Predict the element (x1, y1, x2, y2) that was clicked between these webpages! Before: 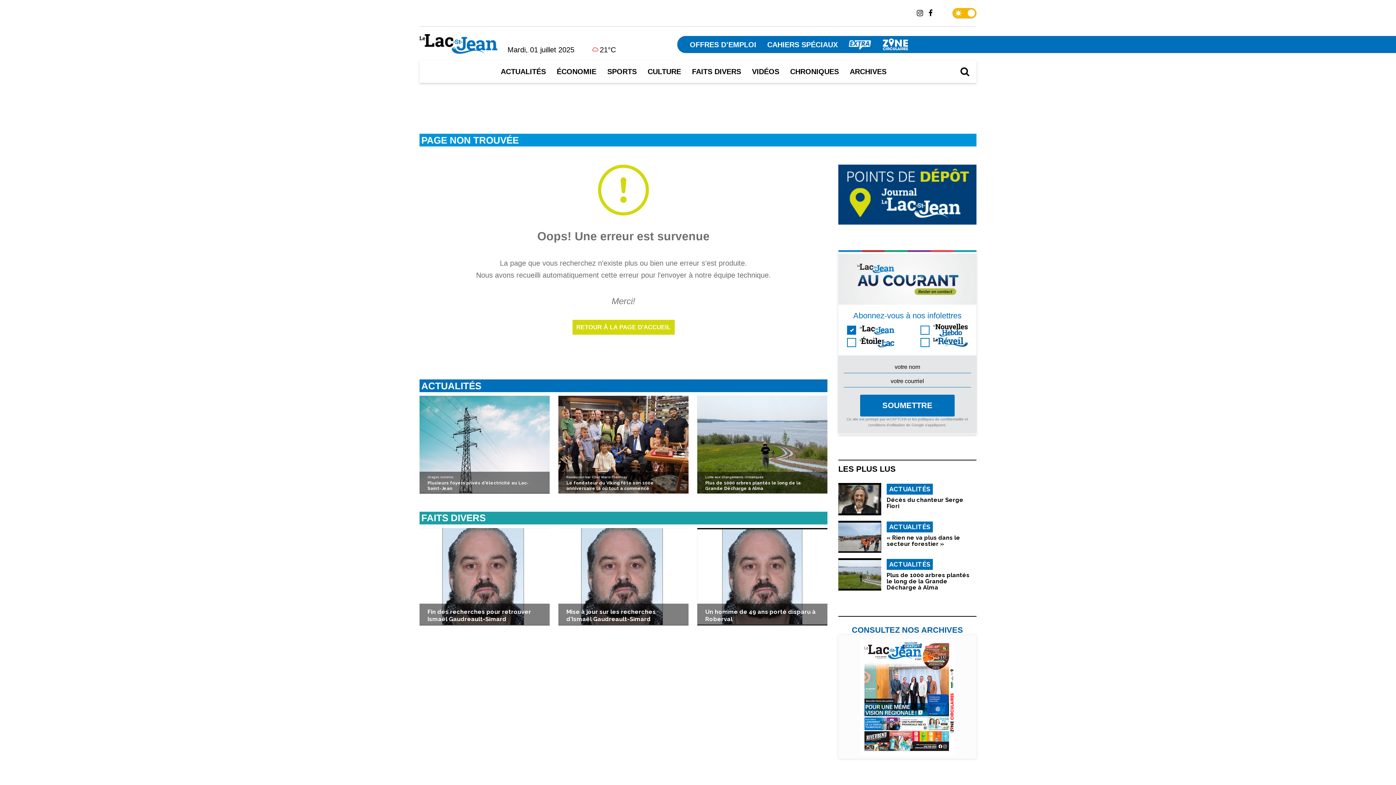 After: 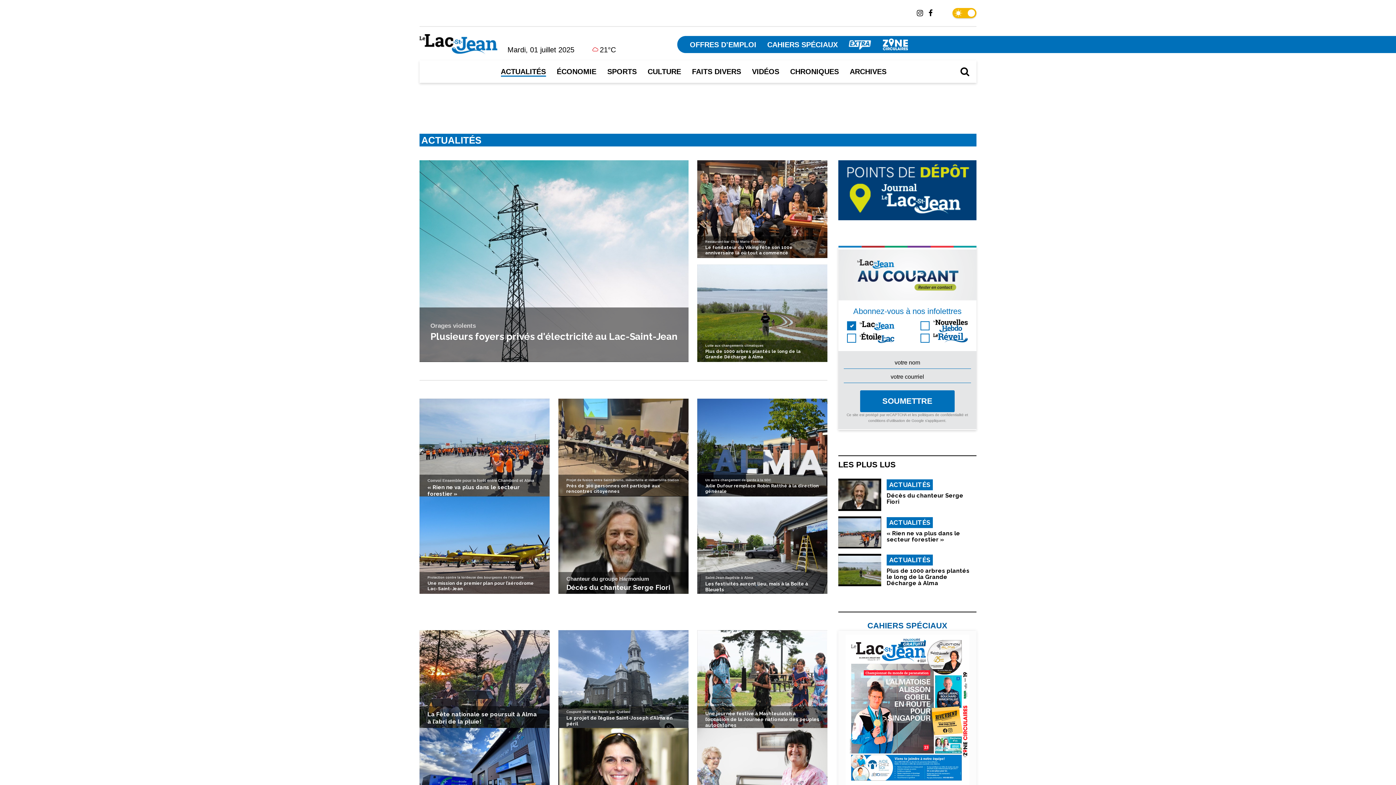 Action: label: ACTUALITÉS bbox: (886, 484, 933, 495)